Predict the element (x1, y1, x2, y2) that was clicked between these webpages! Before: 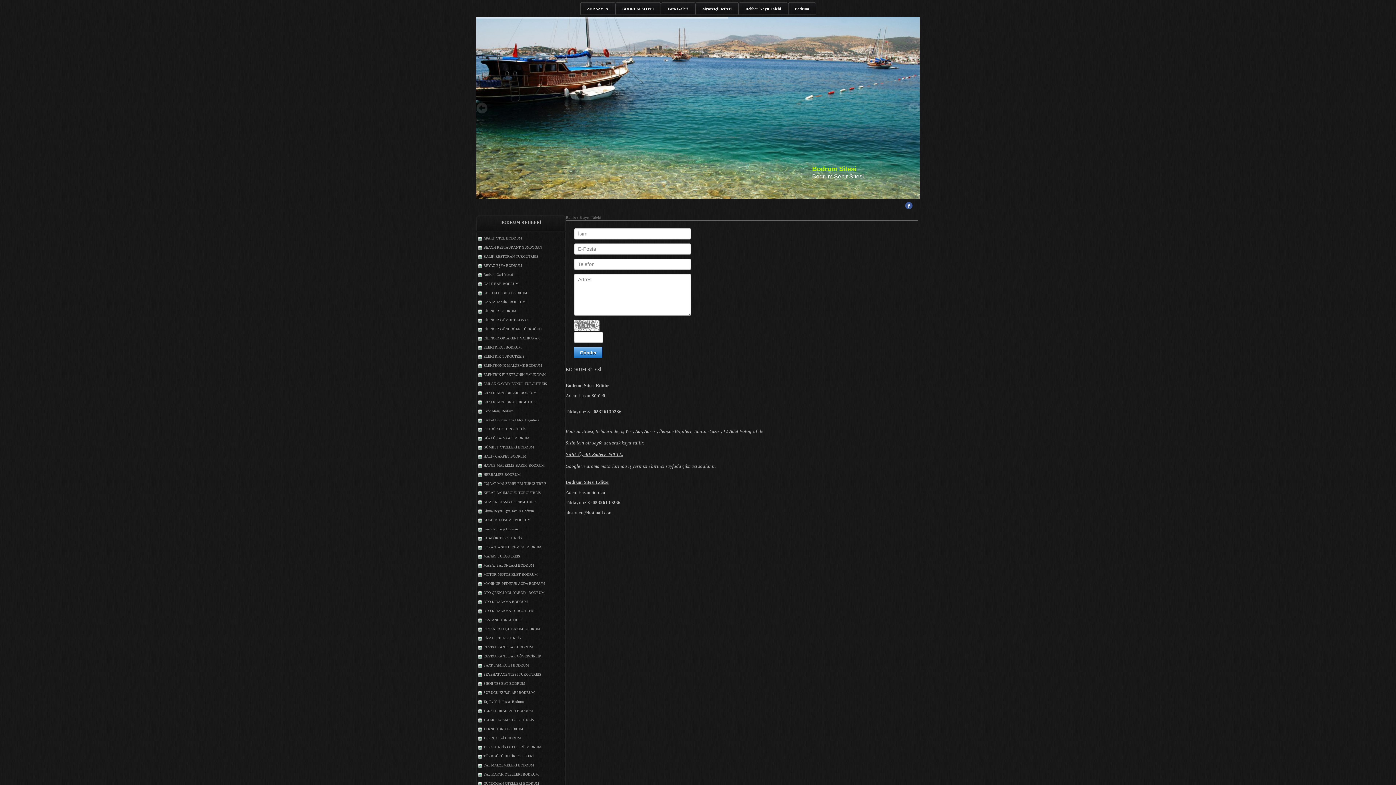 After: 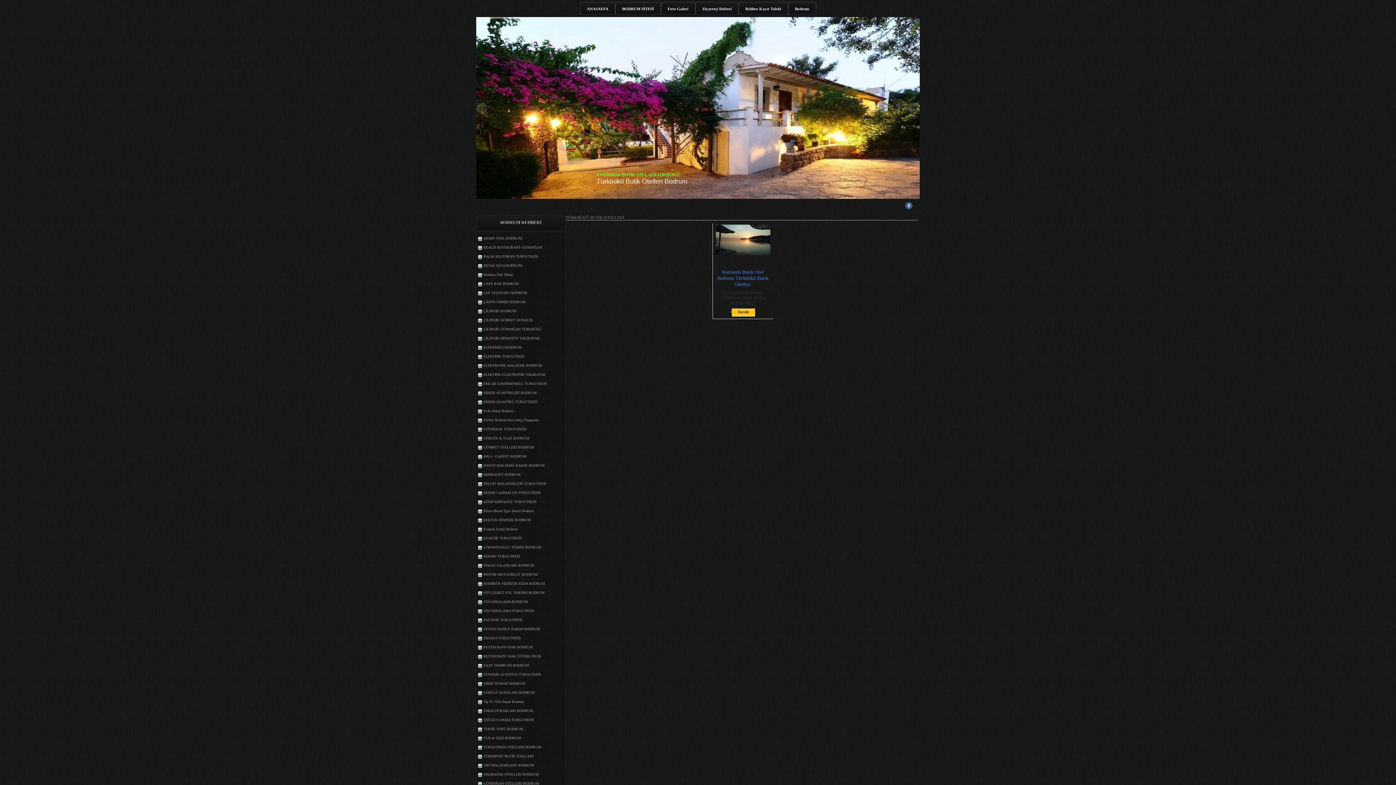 Action: label: TÜRKBÜKÜ BUTİK OTELLERİ bbox: (478, 752, 565, 761)